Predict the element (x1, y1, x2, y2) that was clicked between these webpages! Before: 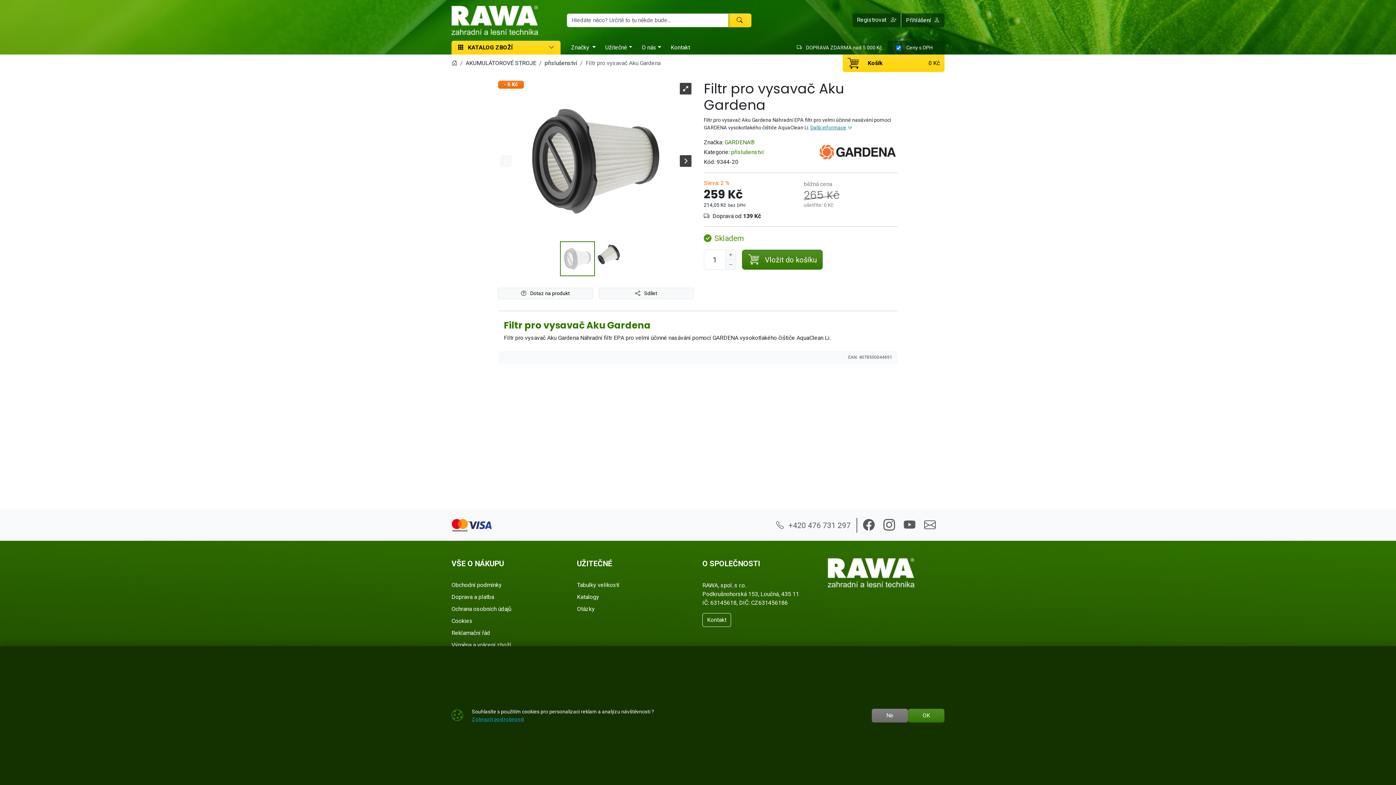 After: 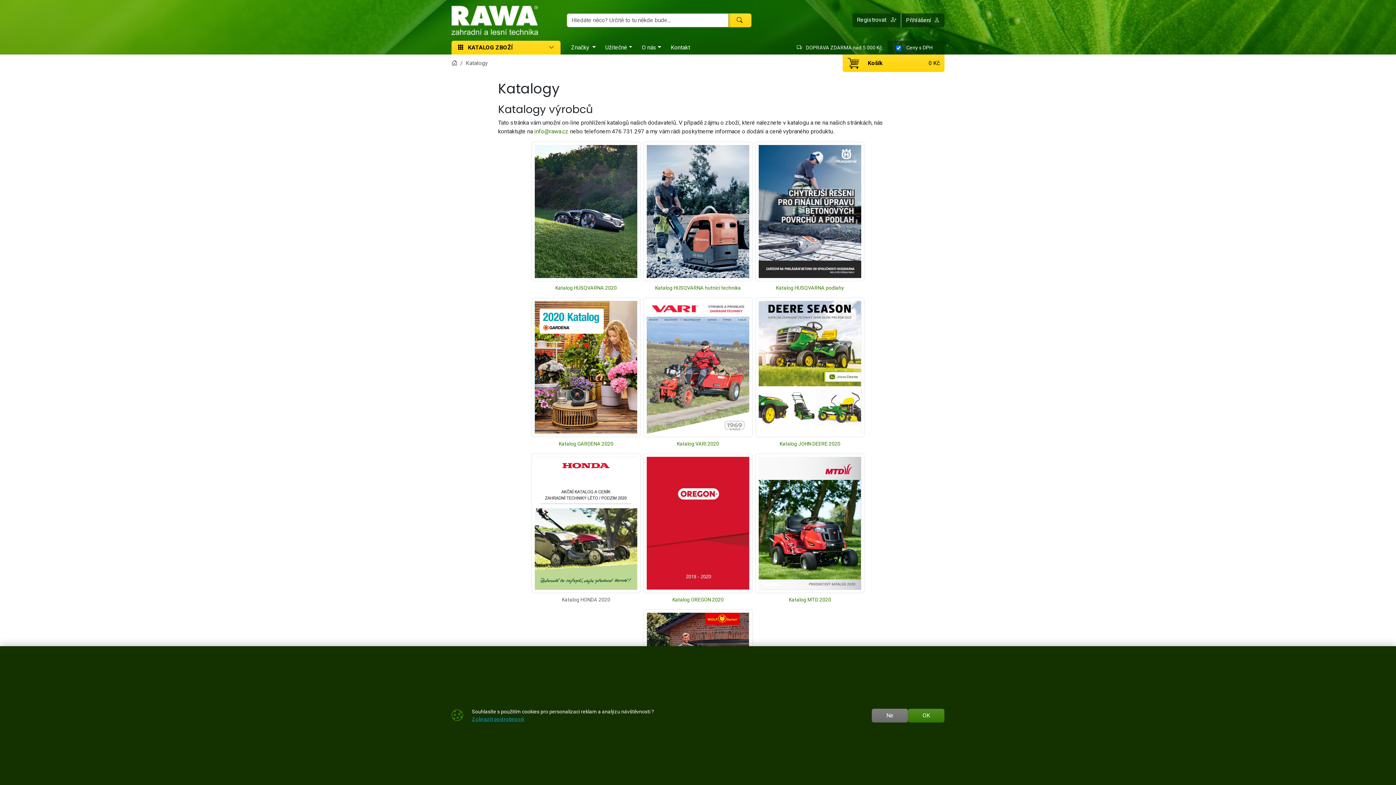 Action: label: Katalogy bbox: (577, 593, 599, 600)